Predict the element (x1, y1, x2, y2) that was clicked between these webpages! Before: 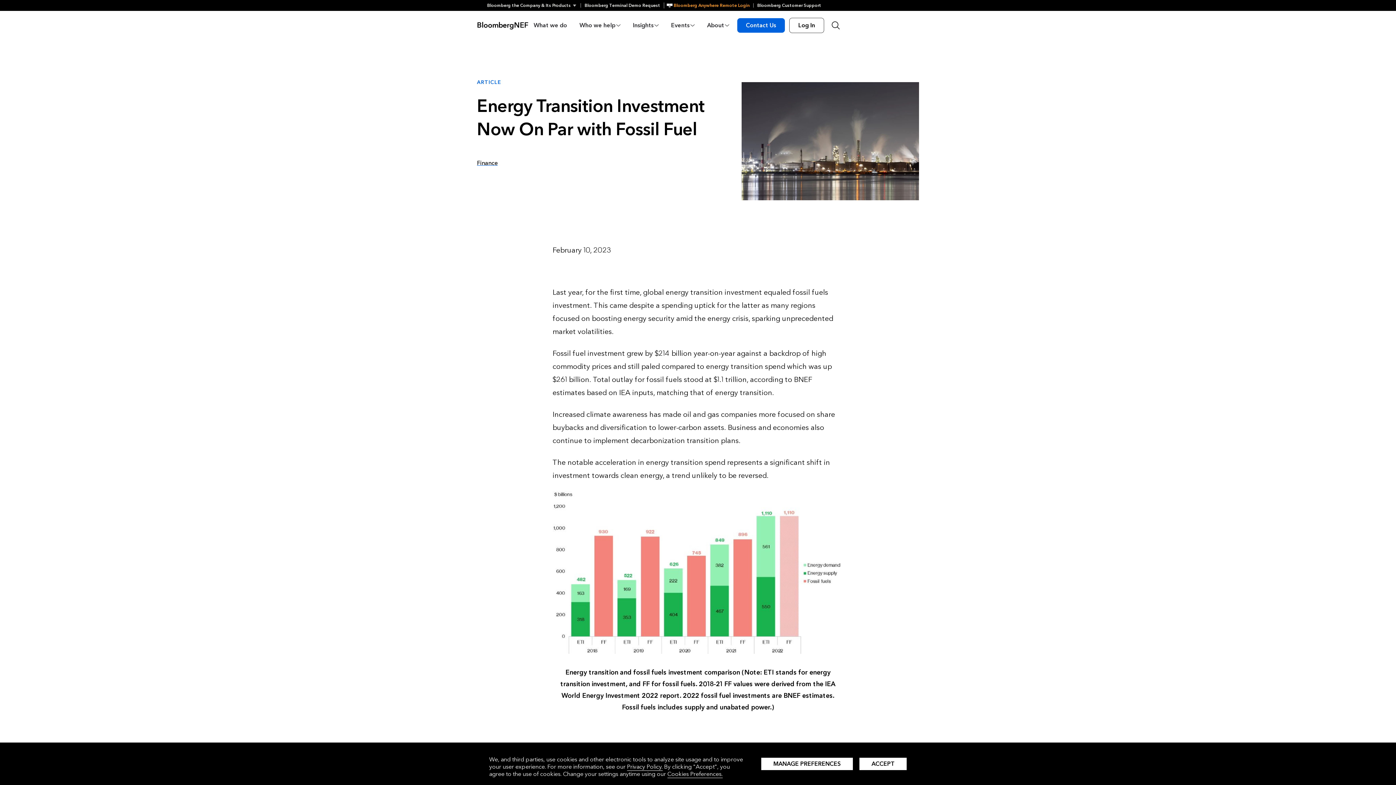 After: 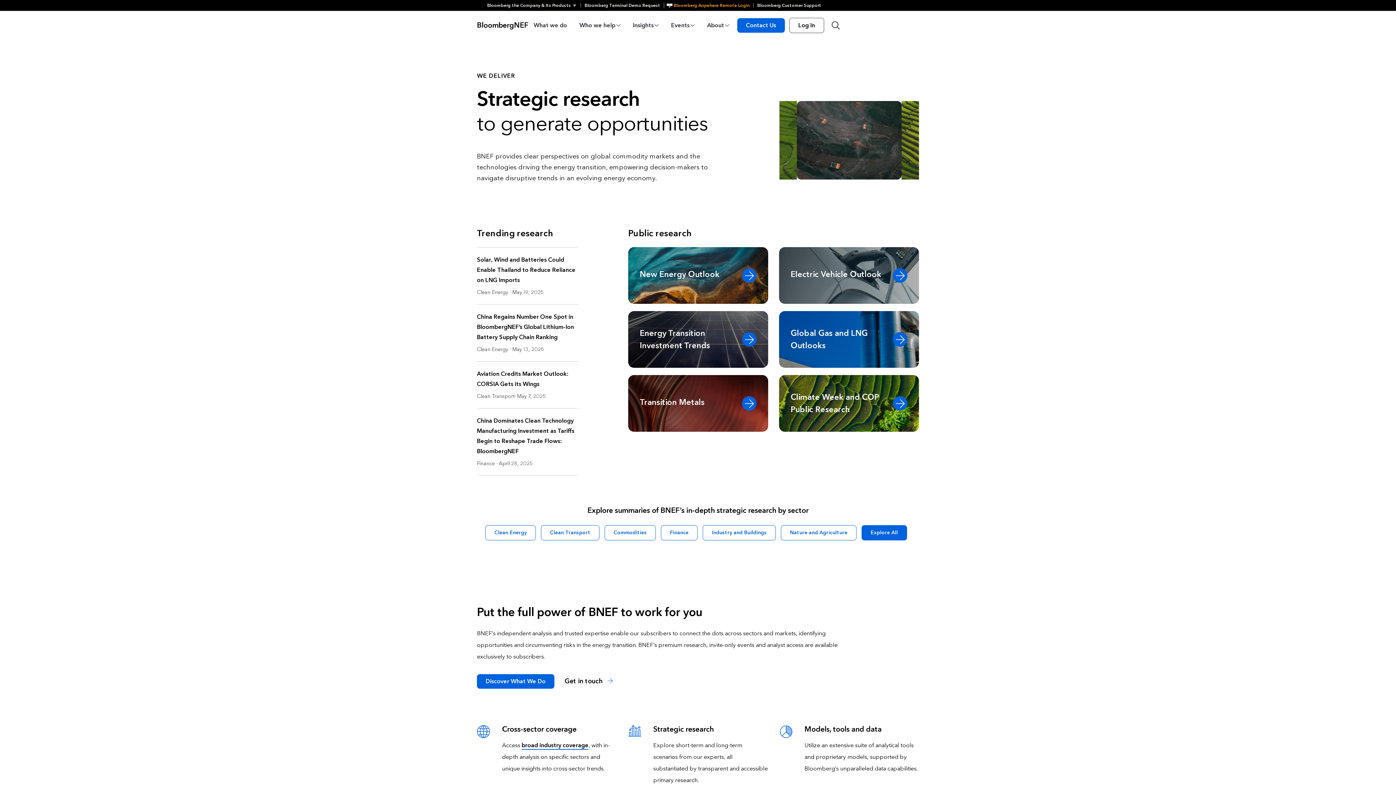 Action: bbox: (477, 10, 528, 40) label: BloombergNEF